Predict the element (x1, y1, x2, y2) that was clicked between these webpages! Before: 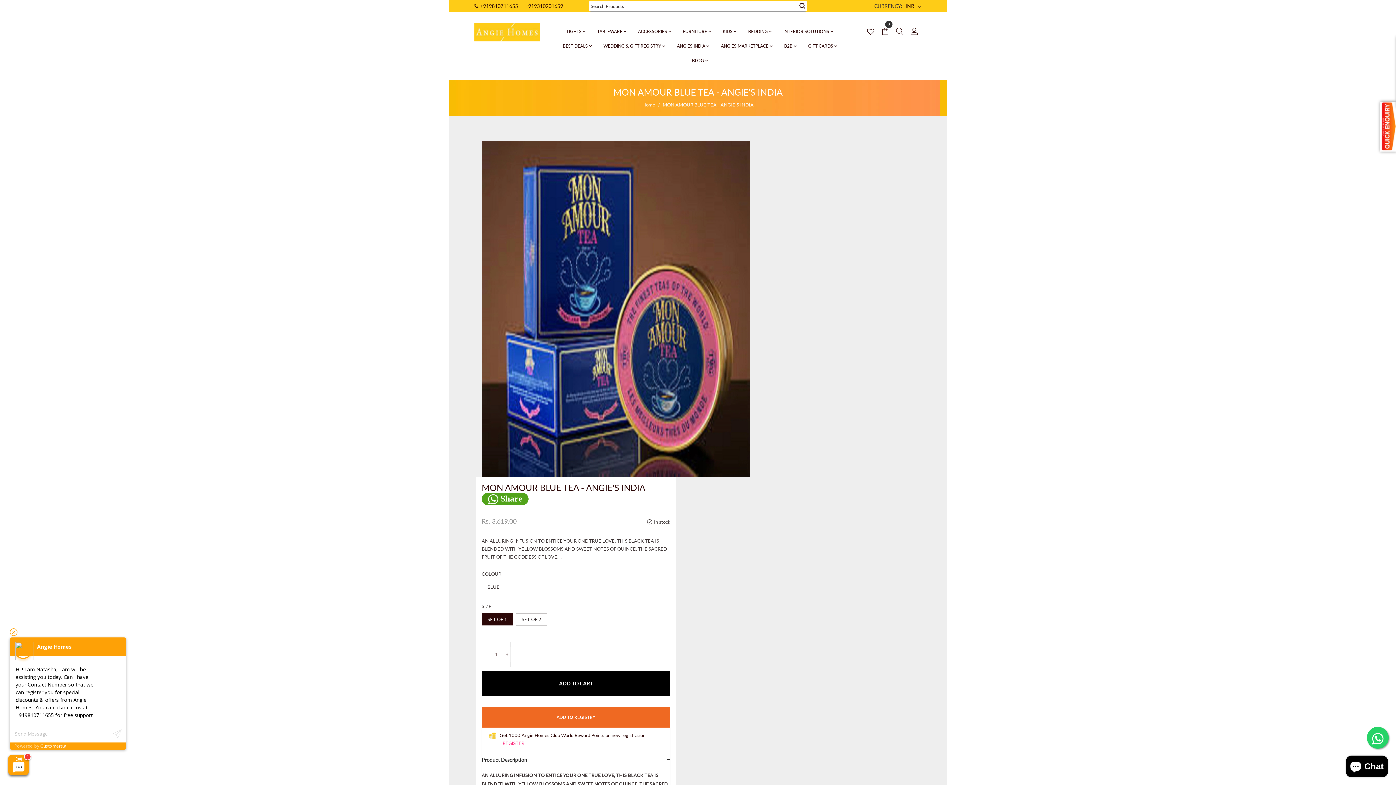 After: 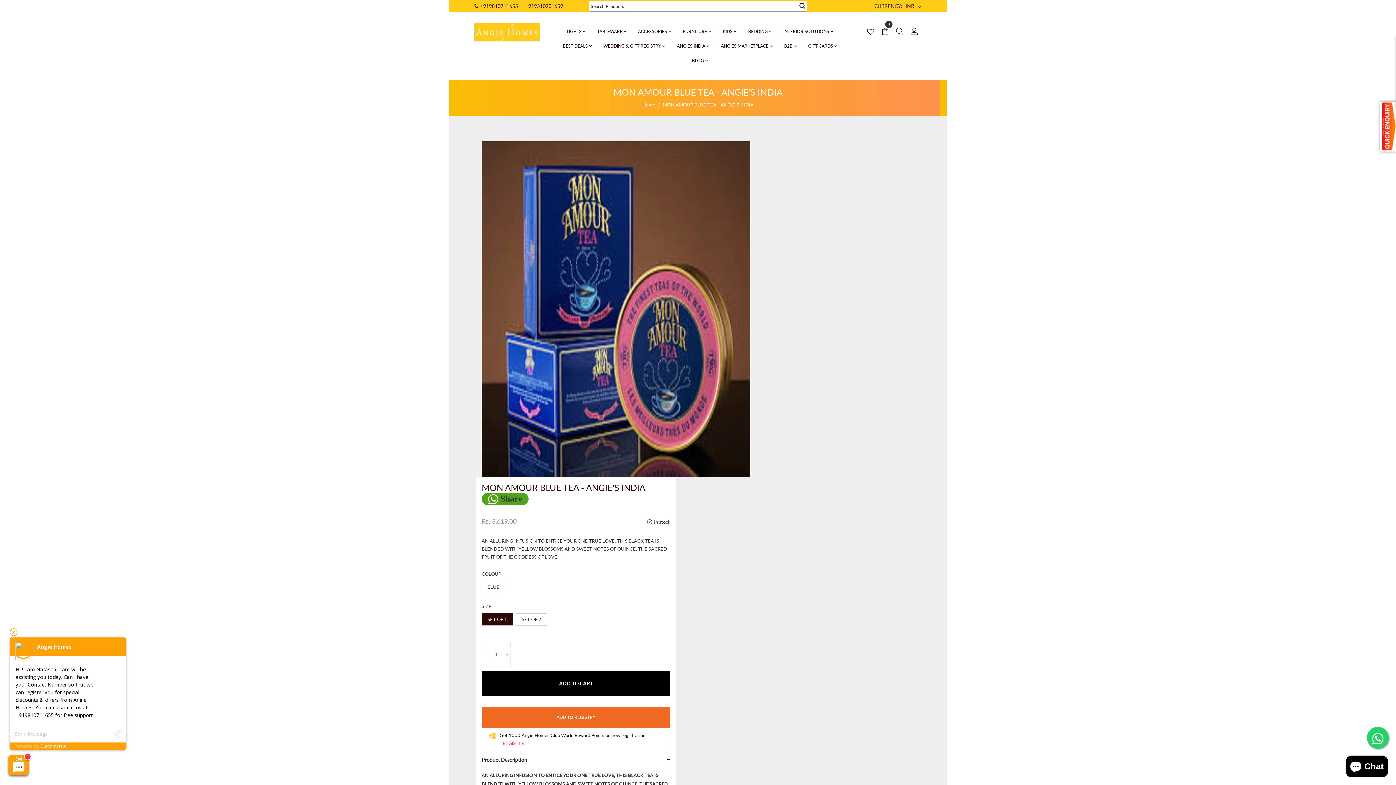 Action: label:  Share bbox: (481, 493, 528, 505)